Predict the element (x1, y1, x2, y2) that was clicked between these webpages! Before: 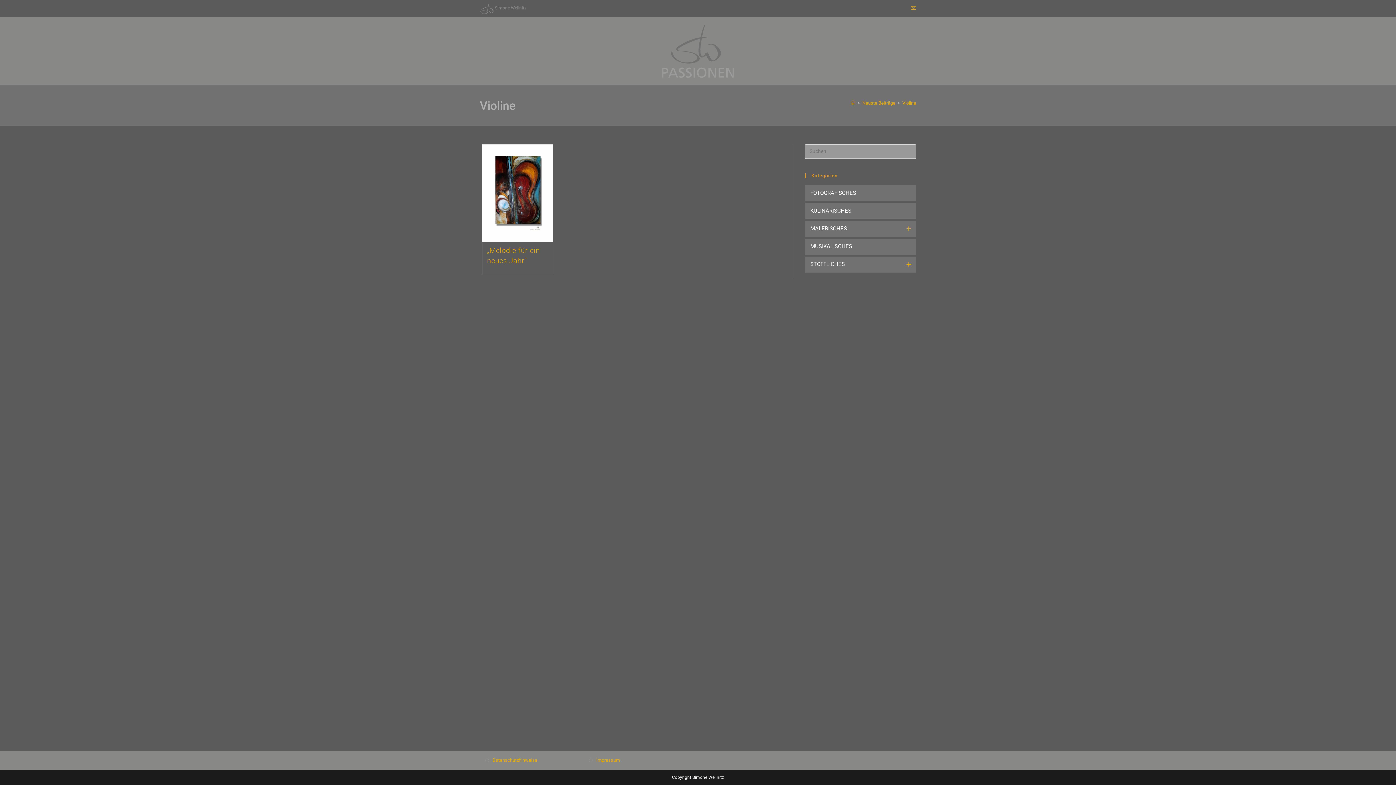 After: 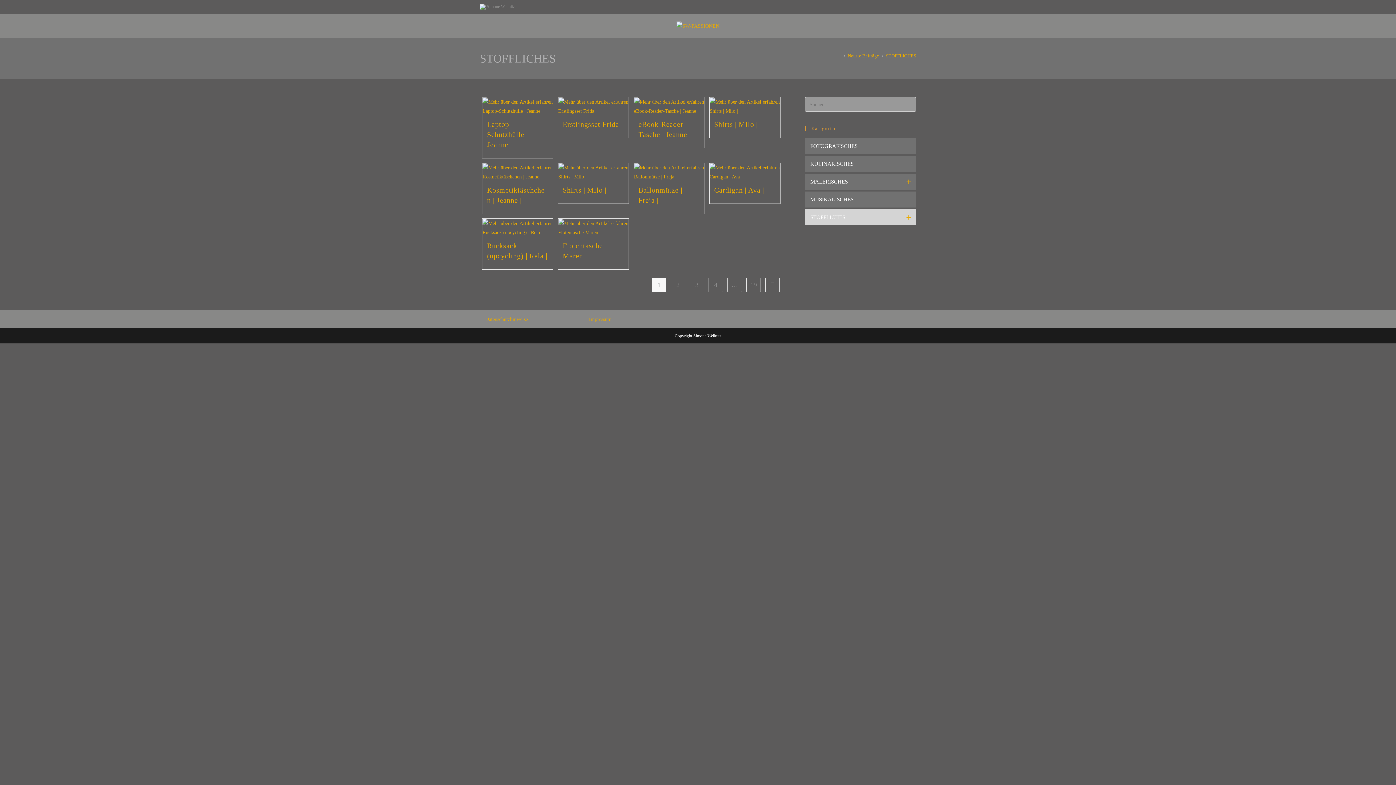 Action: bbox: (805, 256, 901, 272) label: STOFFLICHES